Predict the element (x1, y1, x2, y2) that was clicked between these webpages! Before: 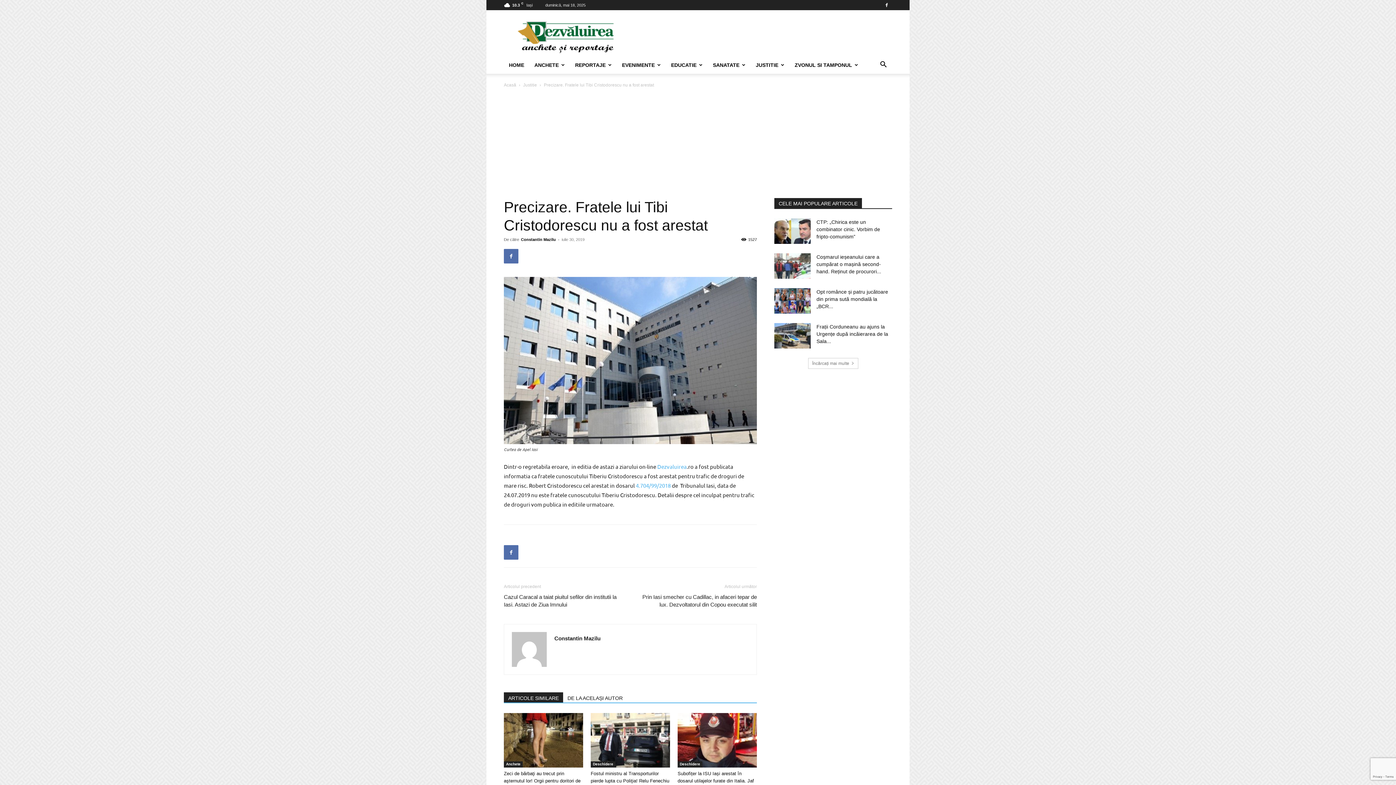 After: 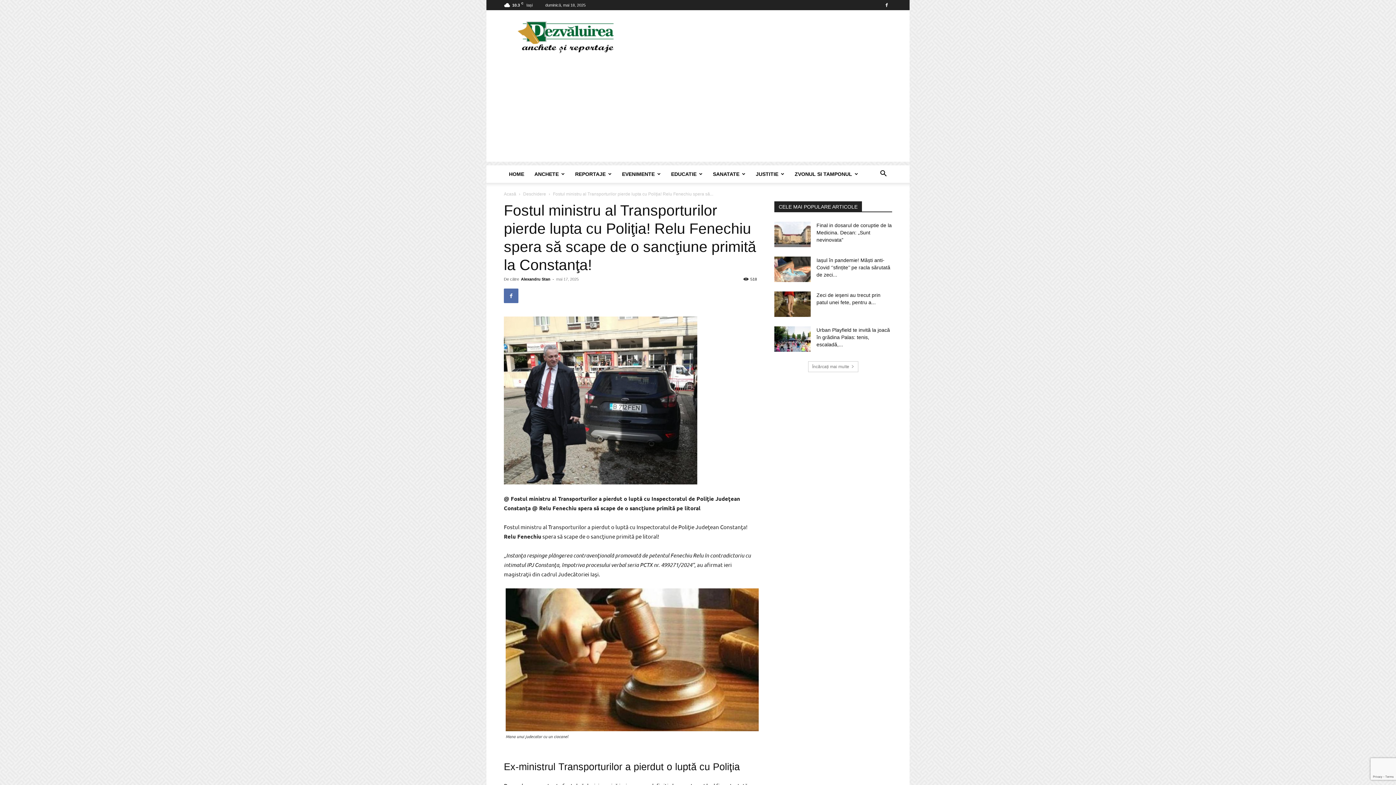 Action: bbox: (590, 713, 670, 768)